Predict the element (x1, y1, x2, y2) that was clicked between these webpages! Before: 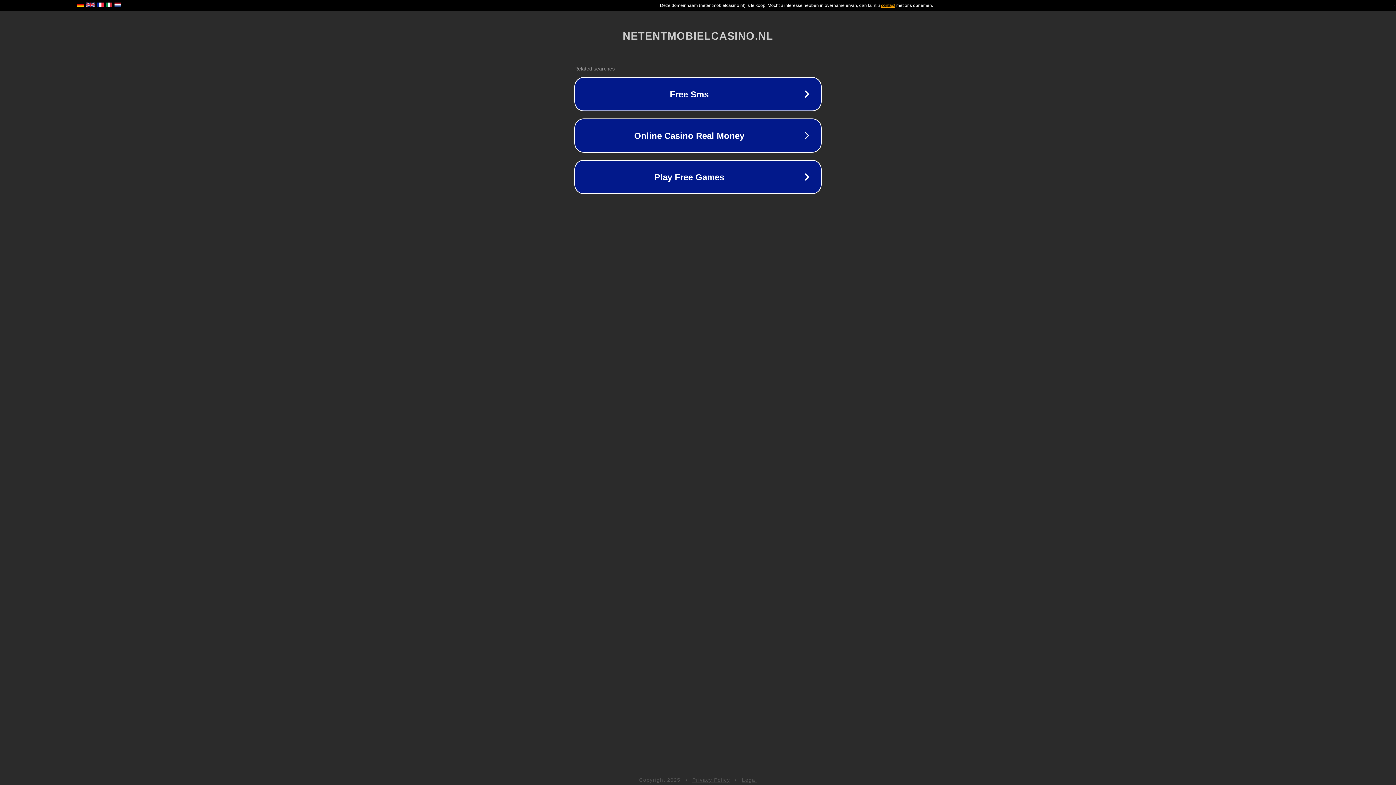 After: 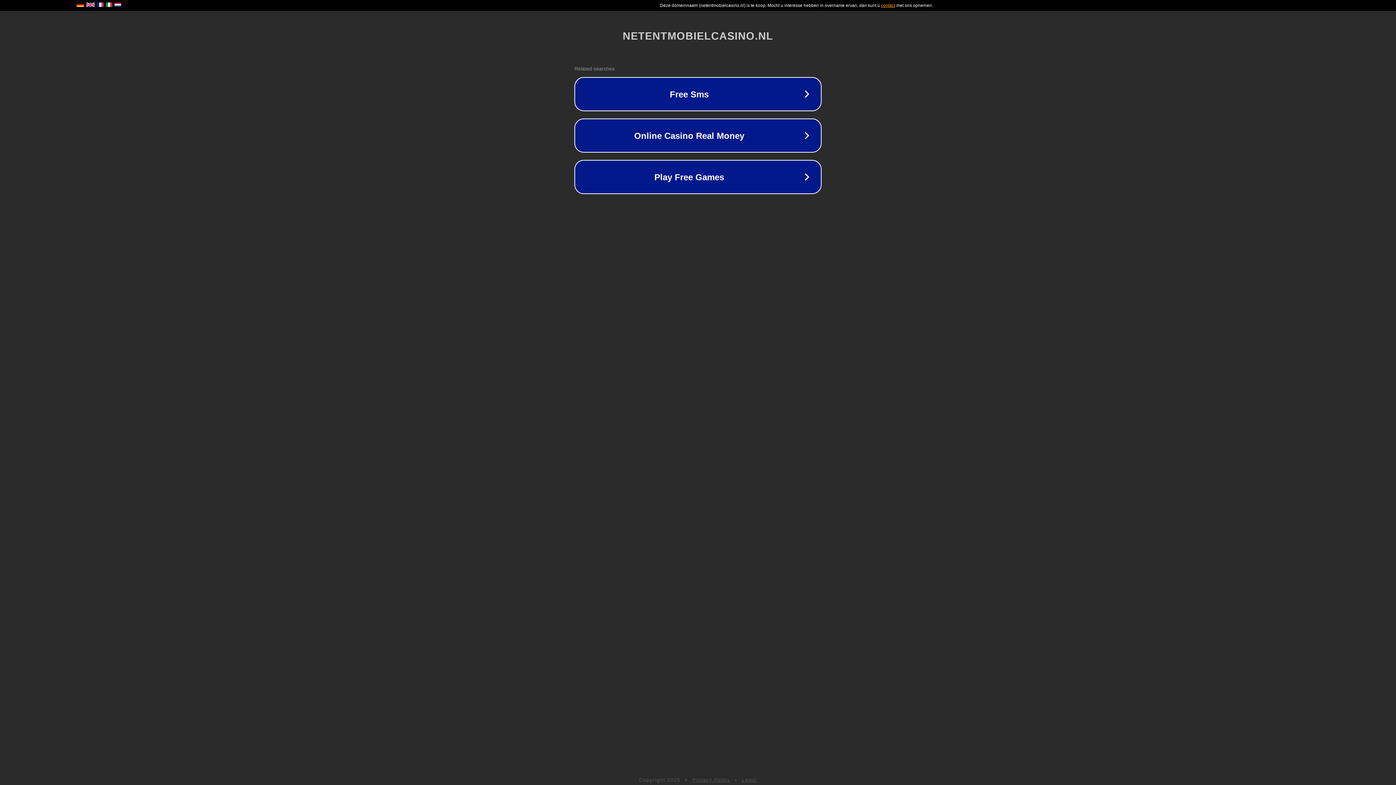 Action: bbox: (692, 777, 730, 783) label: Privacy Policy